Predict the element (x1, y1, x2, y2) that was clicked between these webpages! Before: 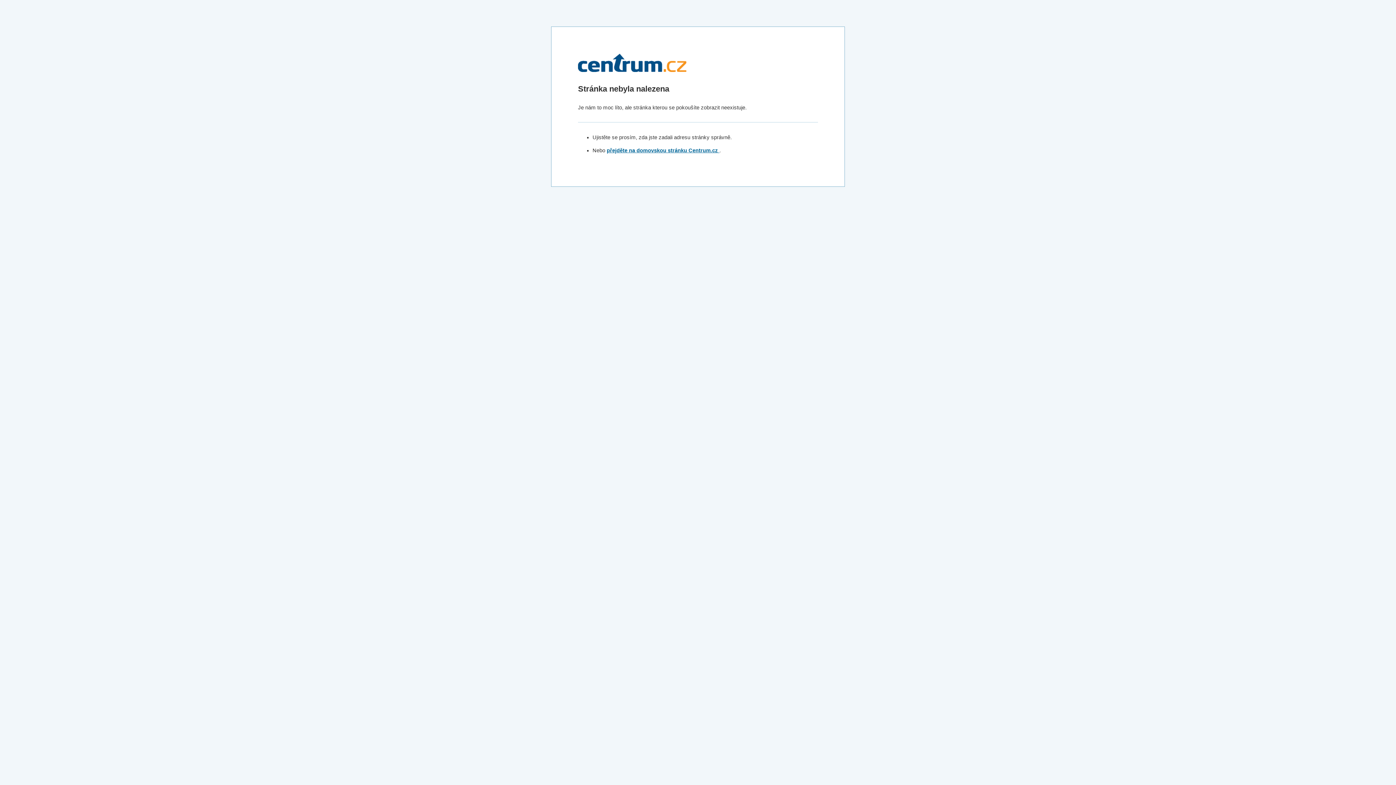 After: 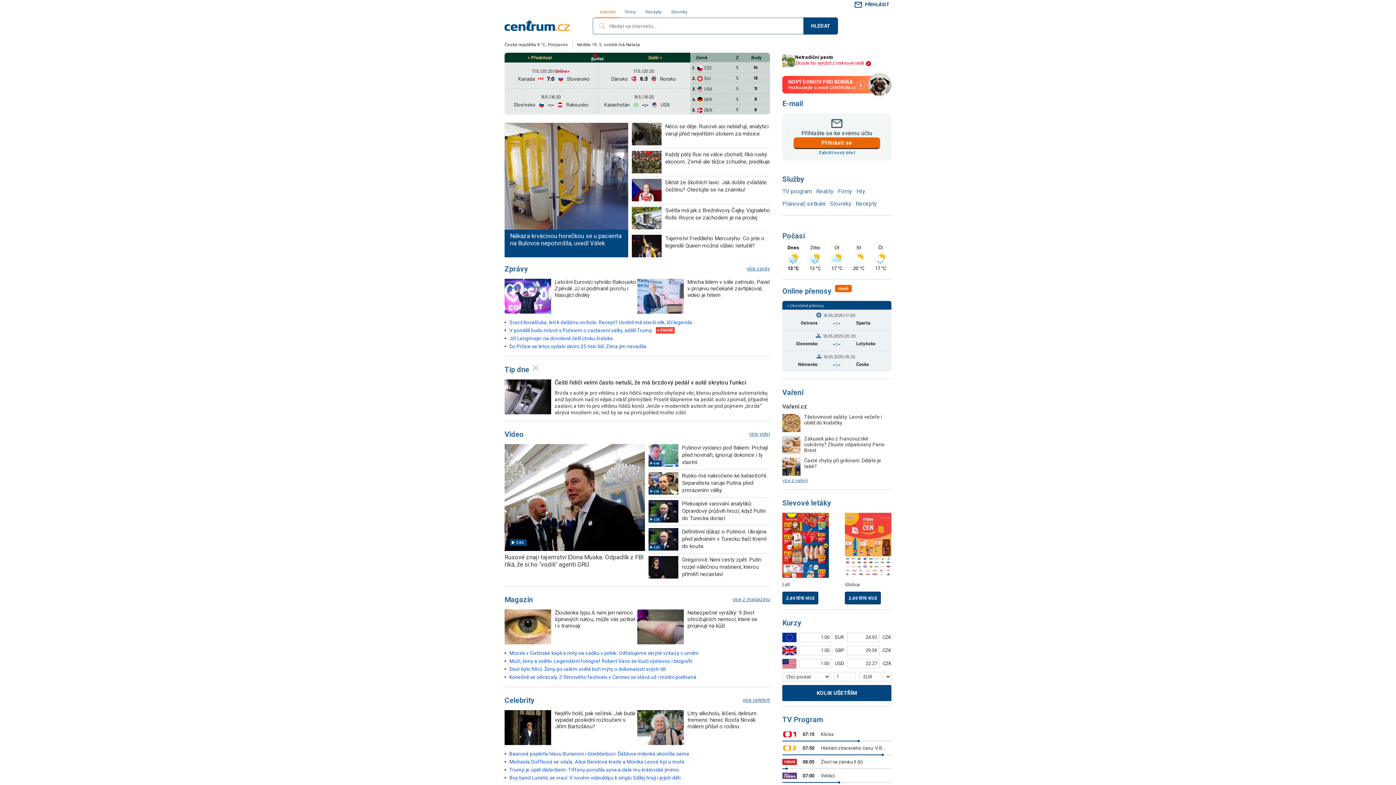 Action: bbox: (578, 78, 686, 83)